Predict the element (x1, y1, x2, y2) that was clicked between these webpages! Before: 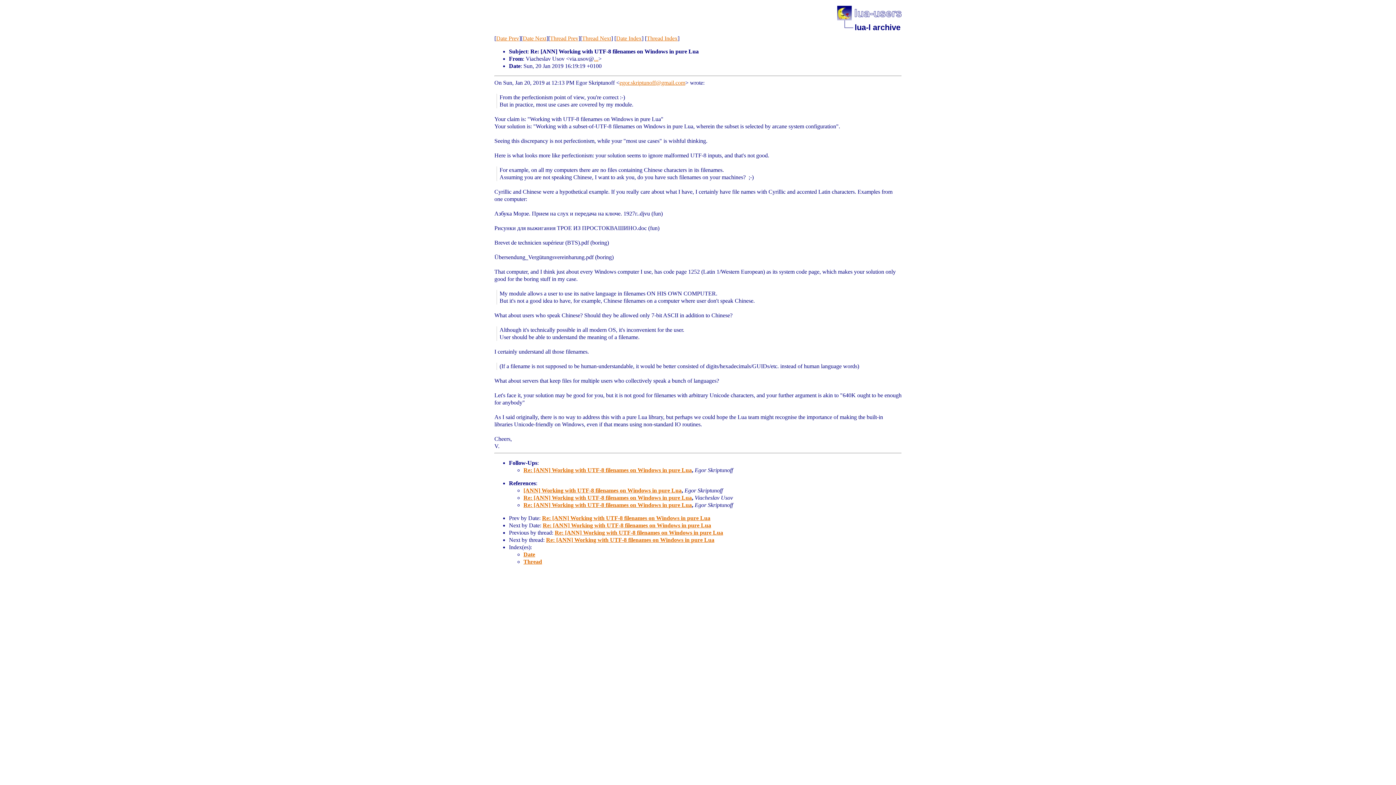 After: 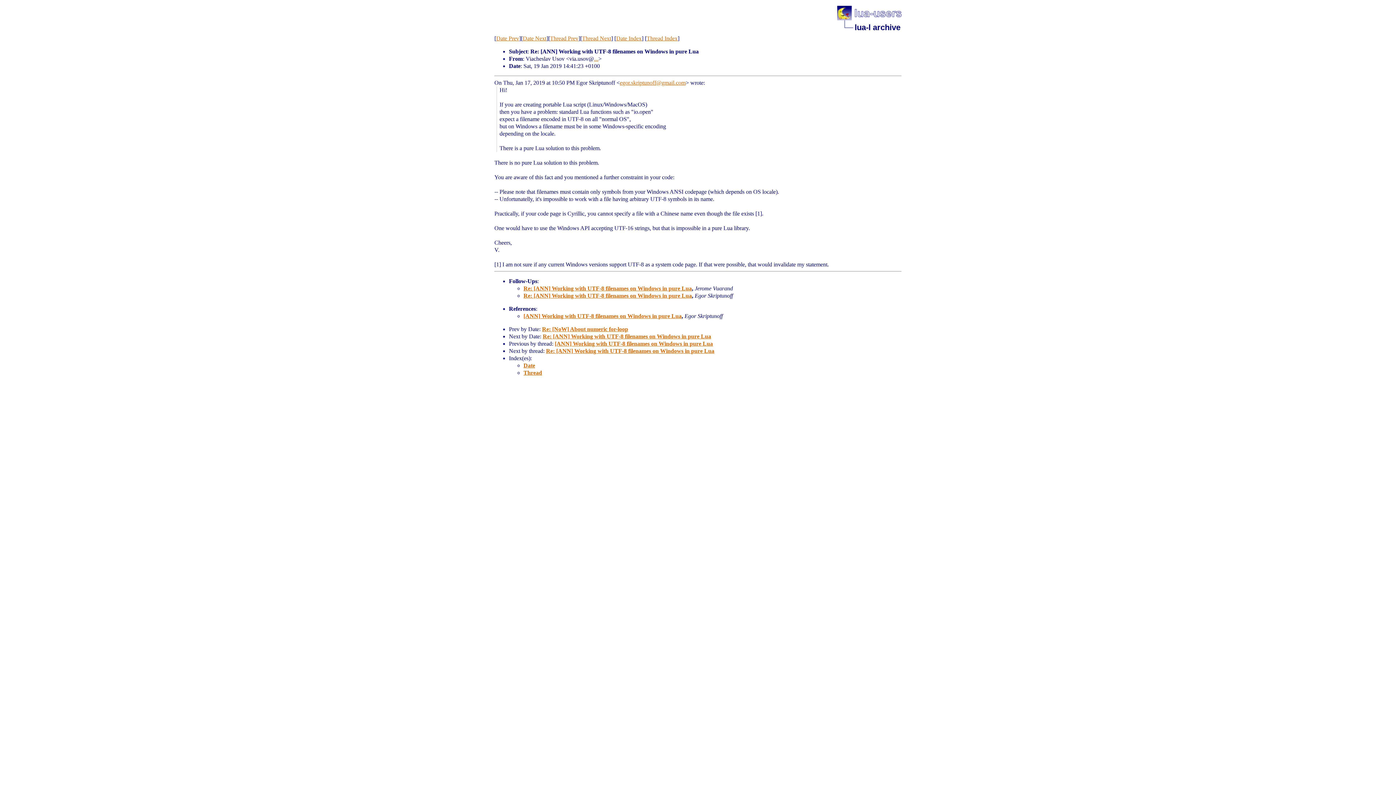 Action: label: Re: [ANN] Working with UTF-8 filenames on Windows in pure Lua bbox: (523, 494, 692, 501)